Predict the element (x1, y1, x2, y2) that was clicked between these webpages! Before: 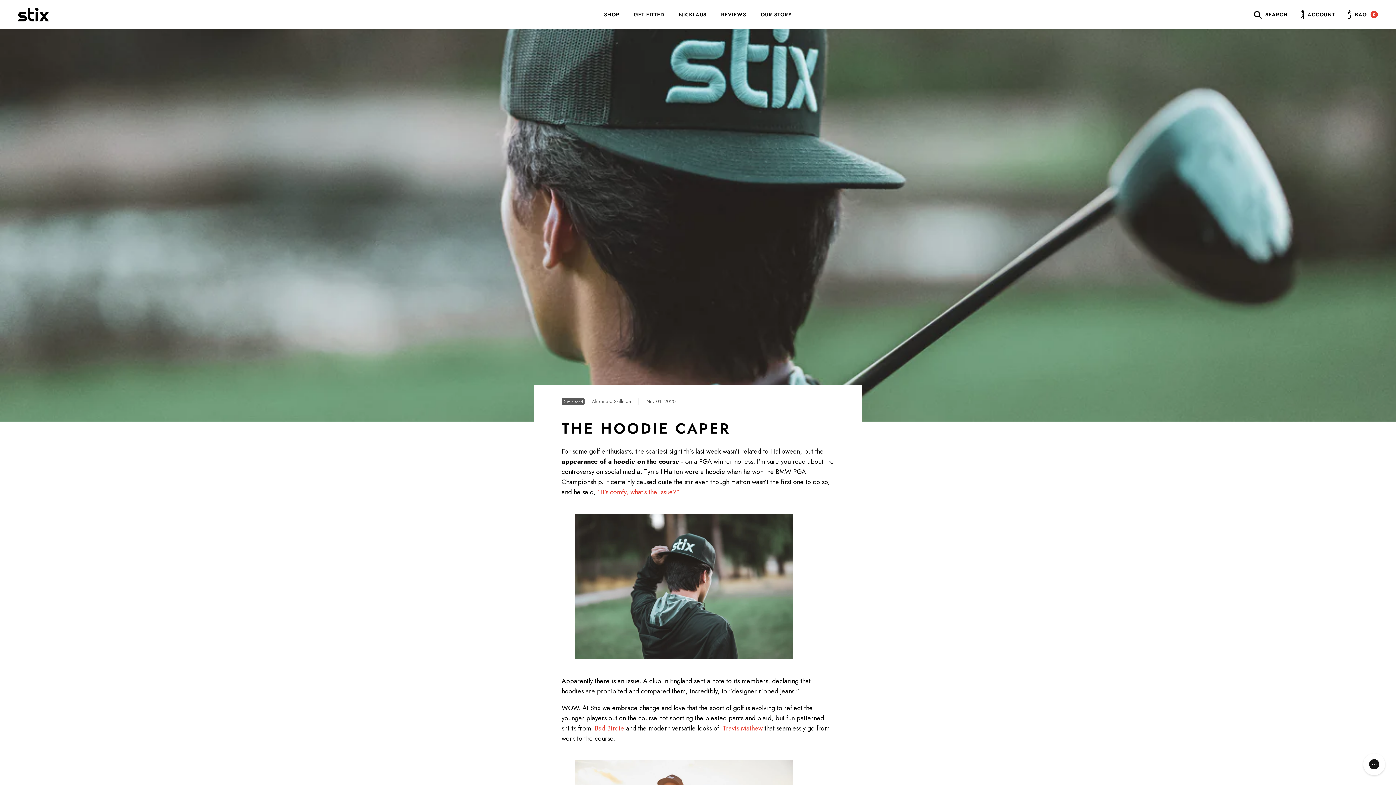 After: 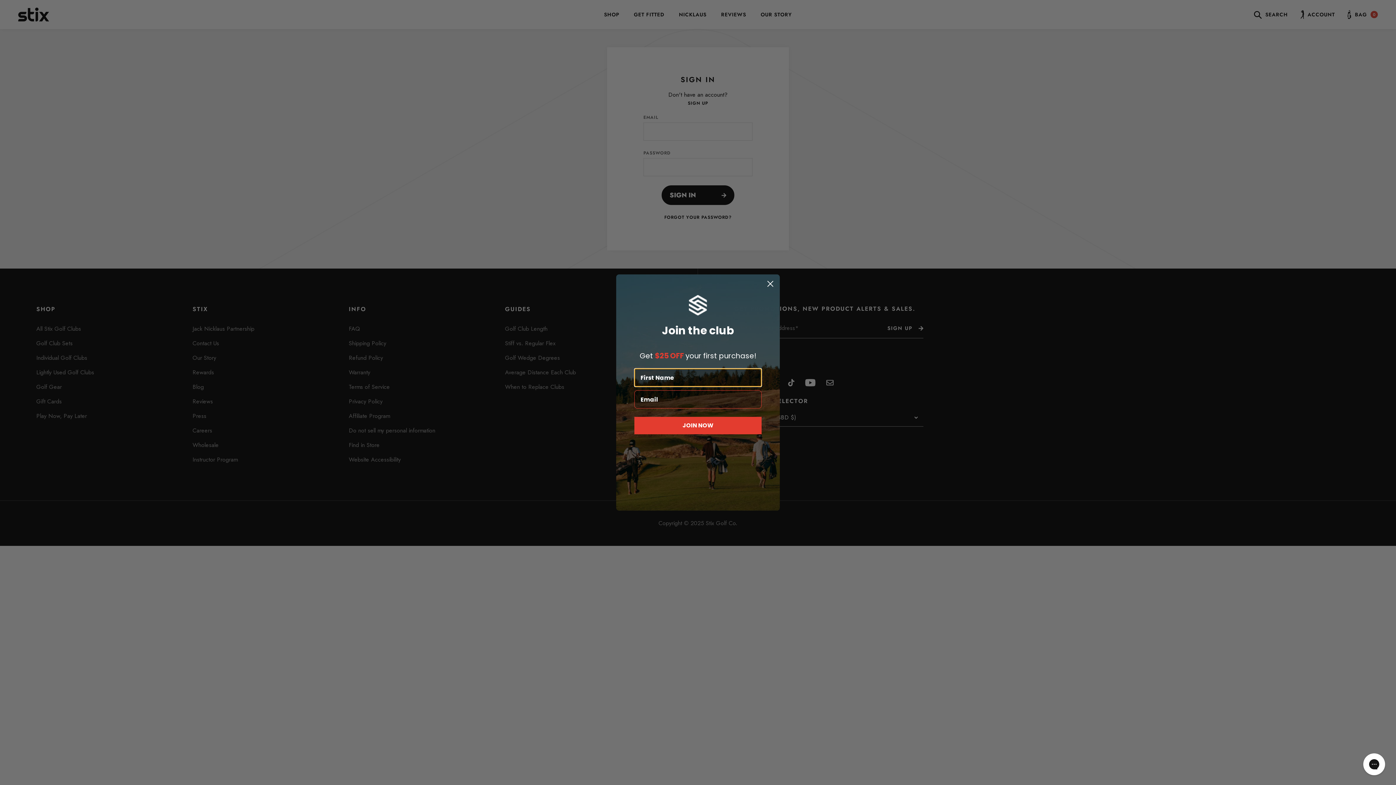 Action: label: ACCOUNT bbox: (1300, 10, 1335, 18)